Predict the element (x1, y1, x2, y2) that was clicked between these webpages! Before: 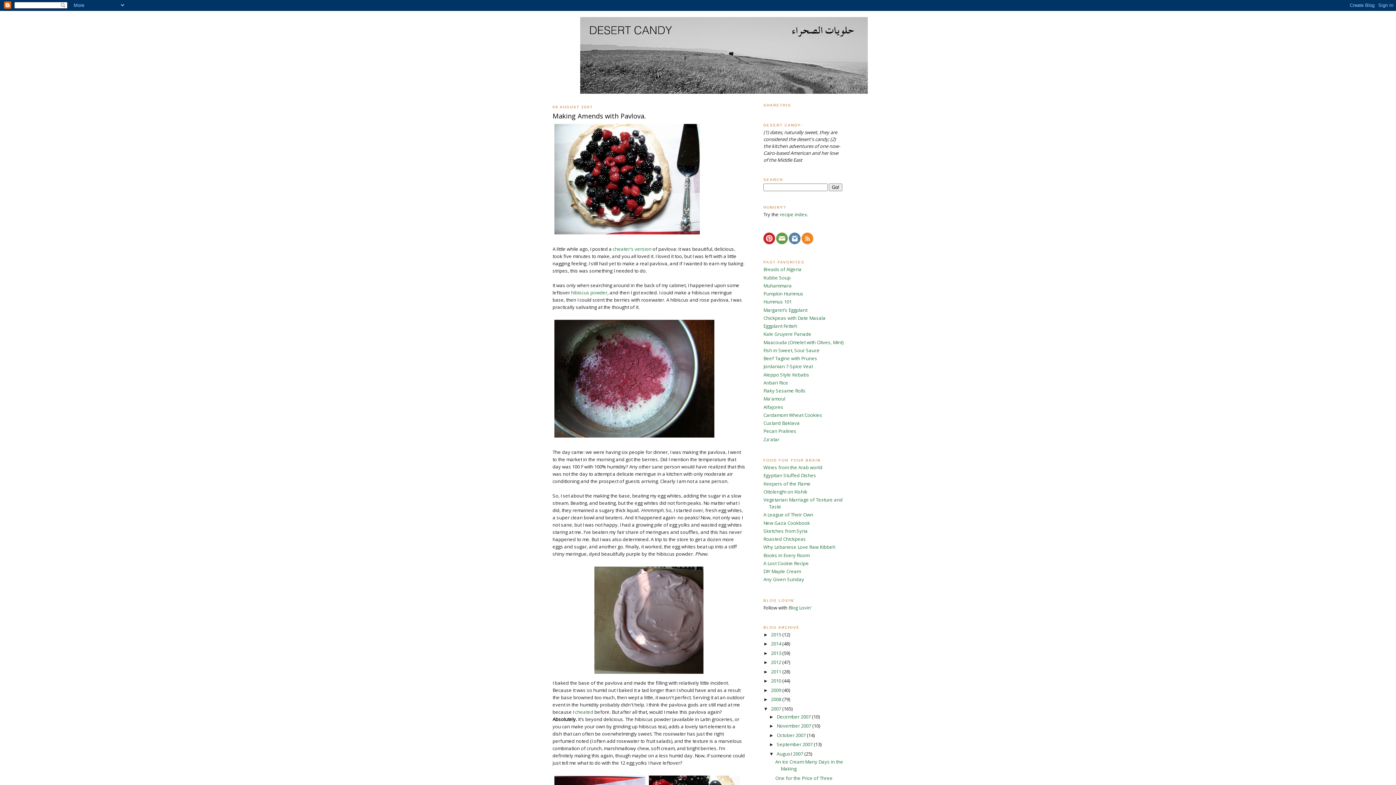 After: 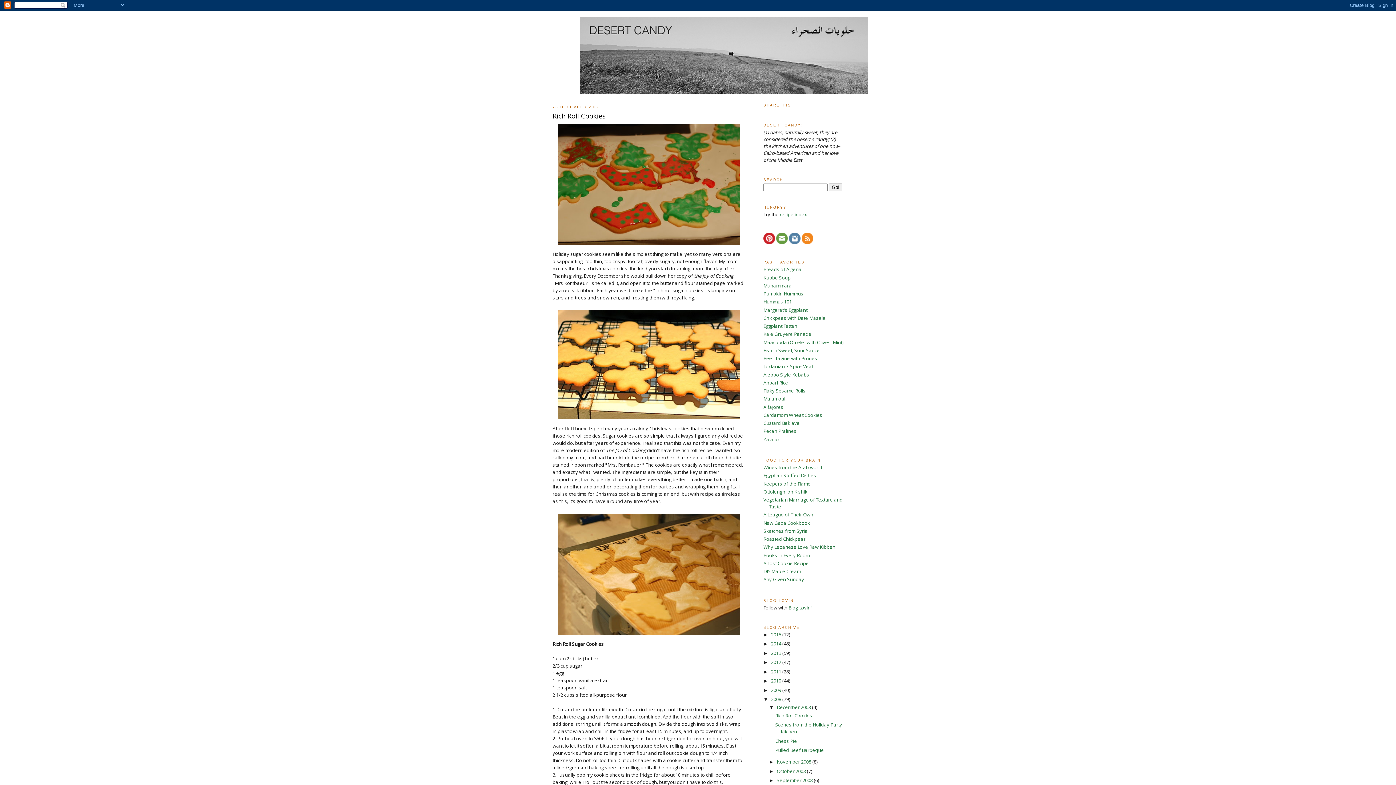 Action: label: 2008  bbox: (771, 696, 782, 702)